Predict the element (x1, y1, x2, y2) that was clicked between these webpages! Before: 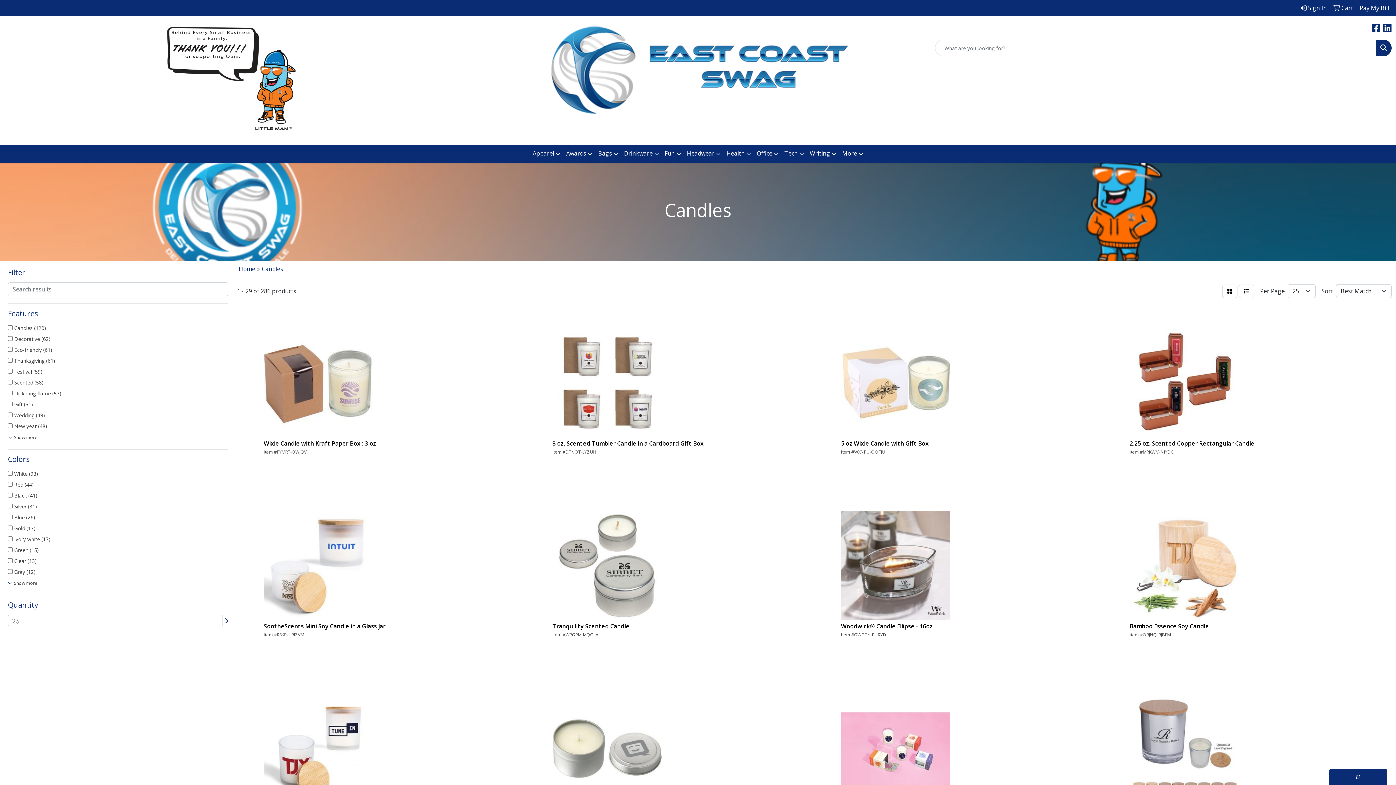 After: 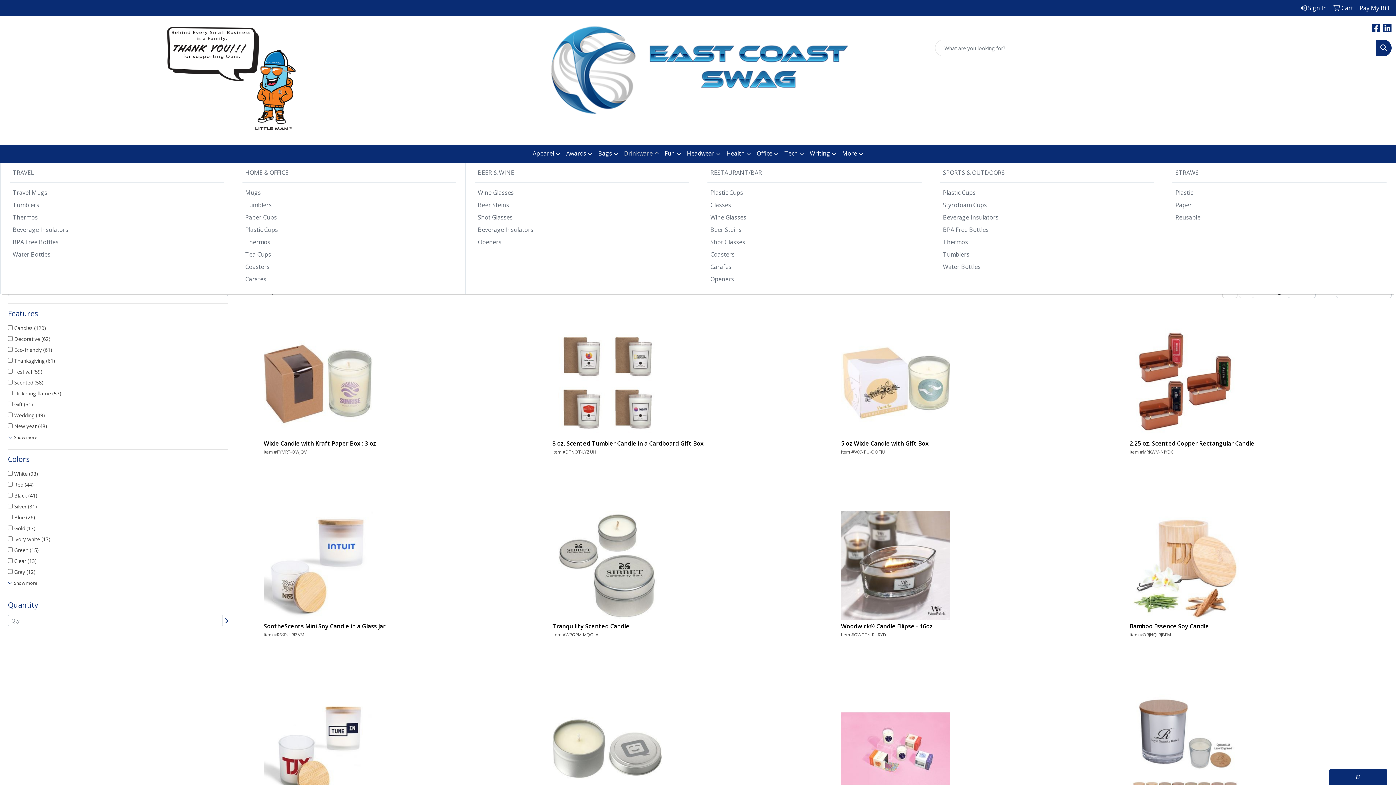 Action: bbox: (621, 144, 662, 162) label: Drinkware